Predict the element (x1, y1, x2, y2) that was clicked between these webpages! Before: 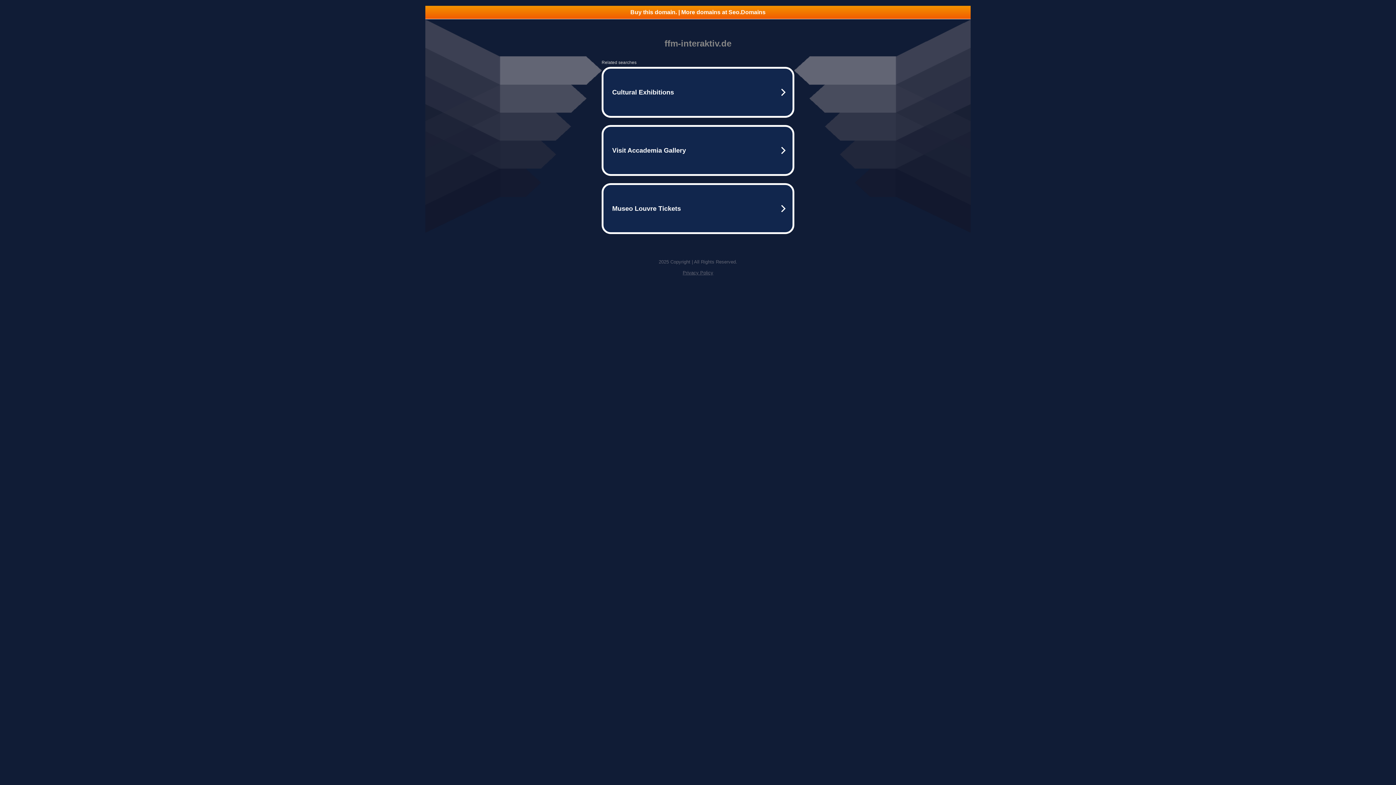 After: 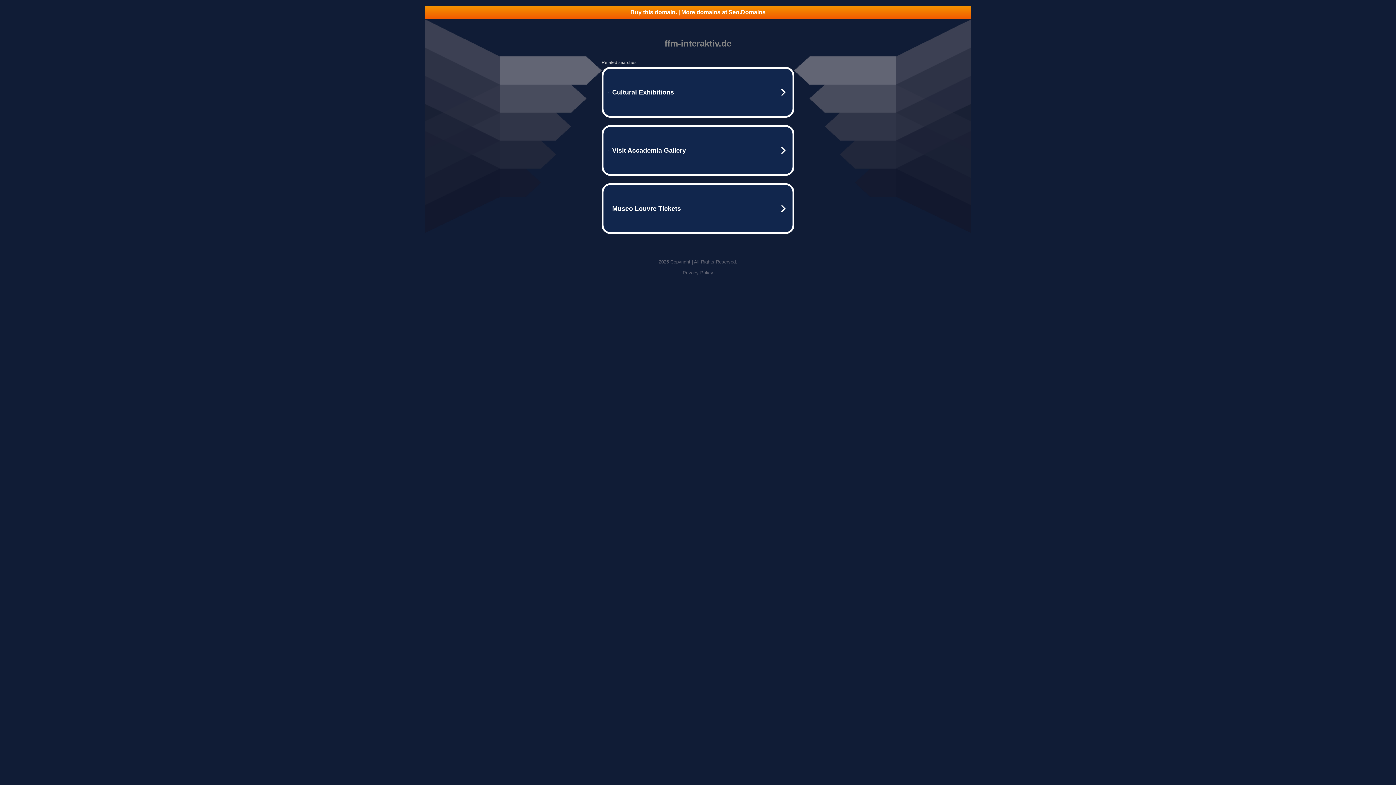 Action: bbox: (425, 5, 970, 18) label: Buy this domain. | More domains at Seo.Domains